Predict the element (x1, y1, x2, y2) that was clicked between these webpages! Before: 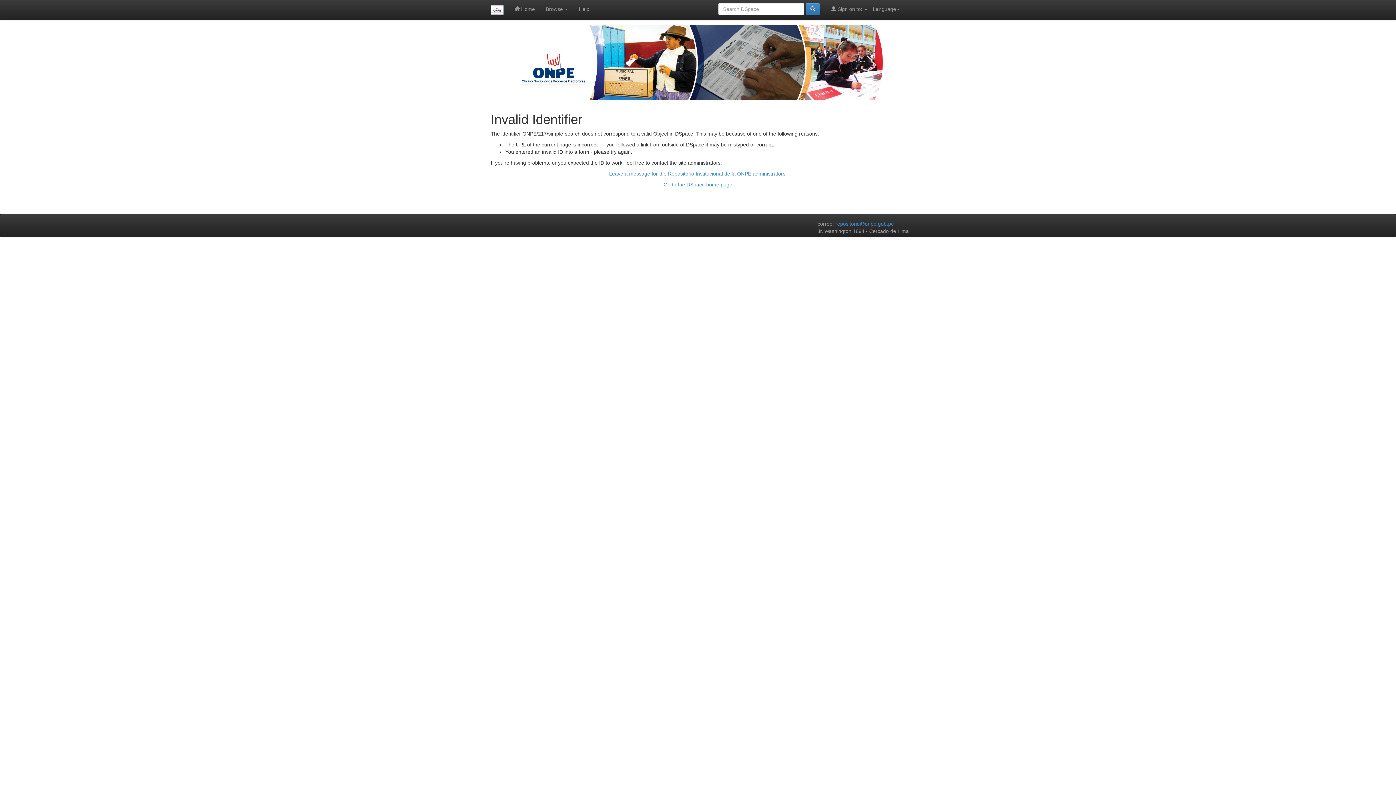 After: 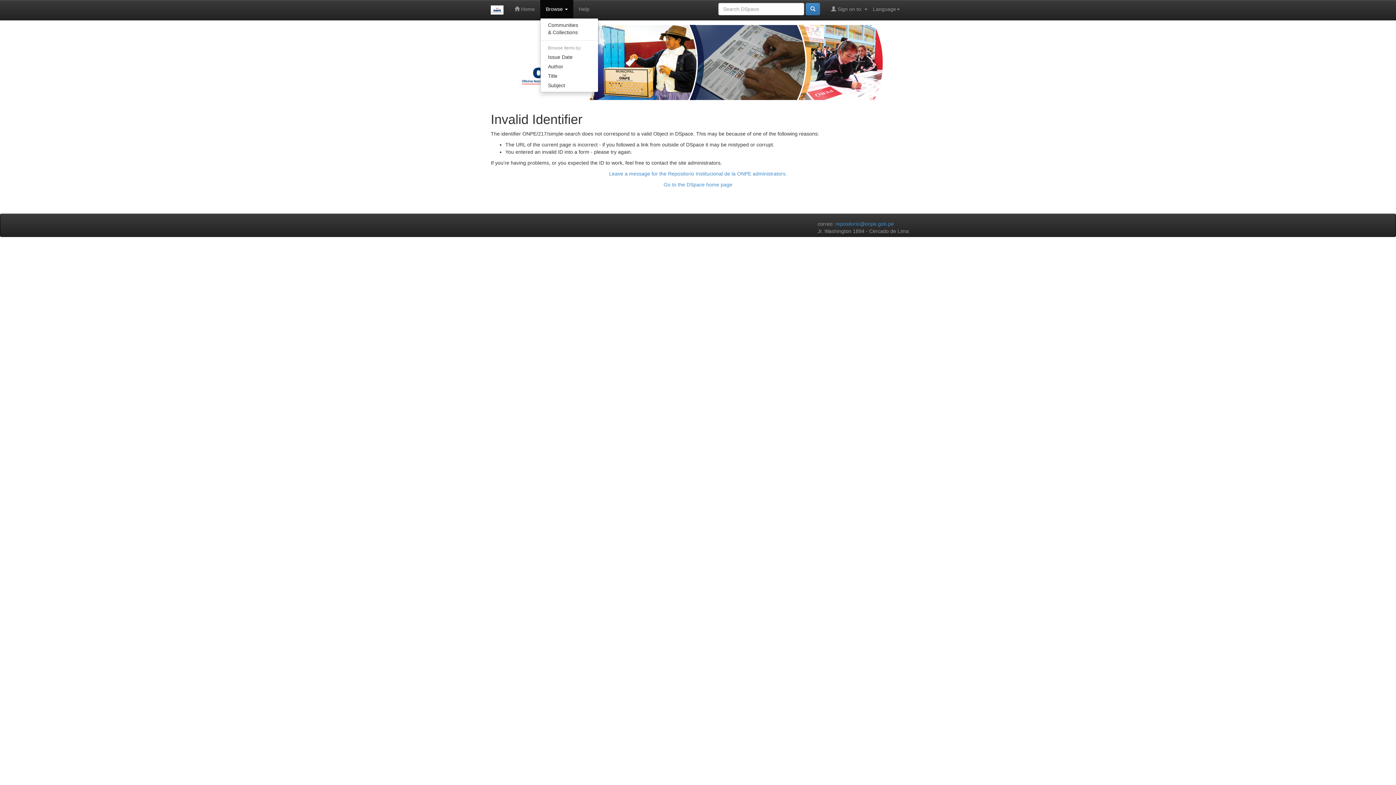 Action: label: Browse  bbox: (540, 0, 573, 18)